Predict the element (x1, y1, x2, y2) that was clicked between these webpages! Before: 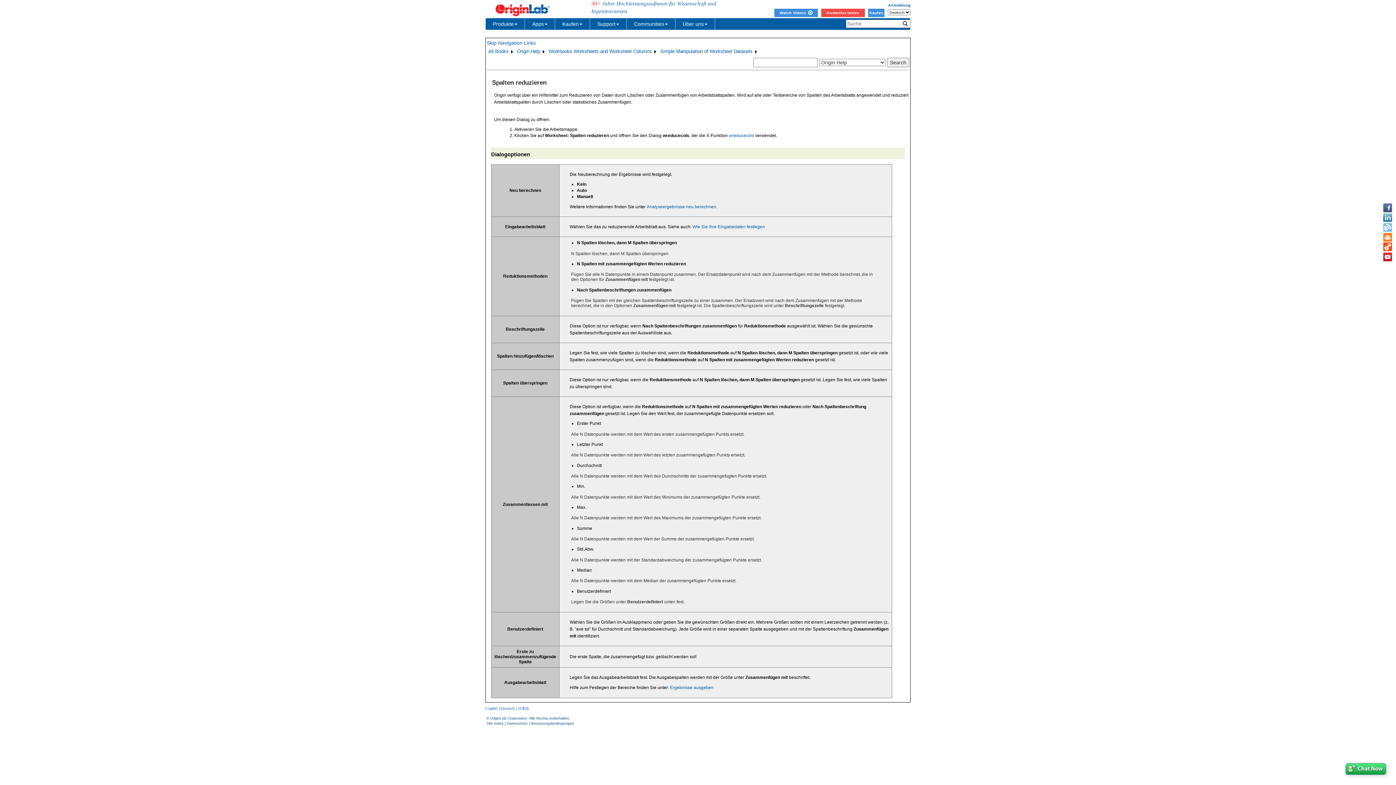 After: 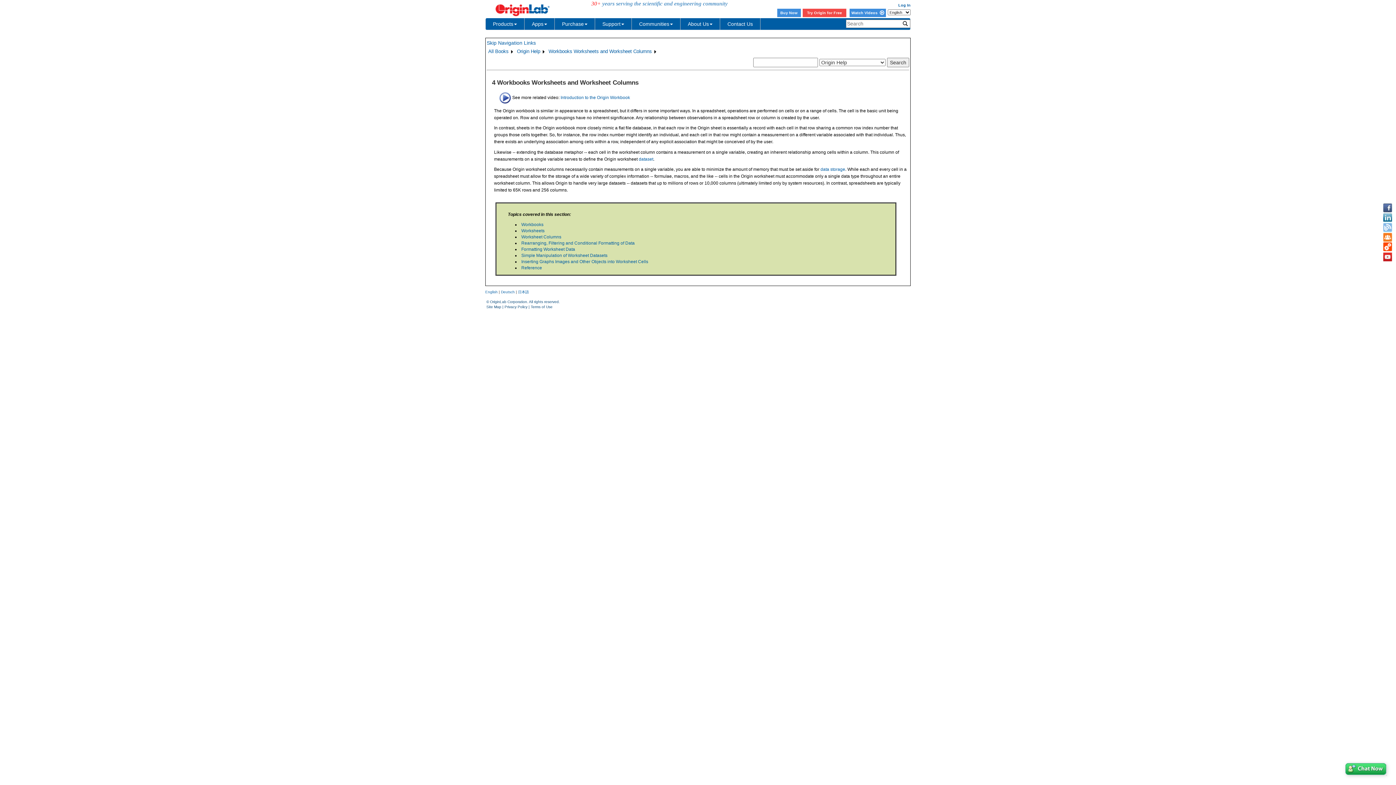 Action: bbox: (548, 47, 652, 55) label: Workbooks Worksheets and Worksheet Columns